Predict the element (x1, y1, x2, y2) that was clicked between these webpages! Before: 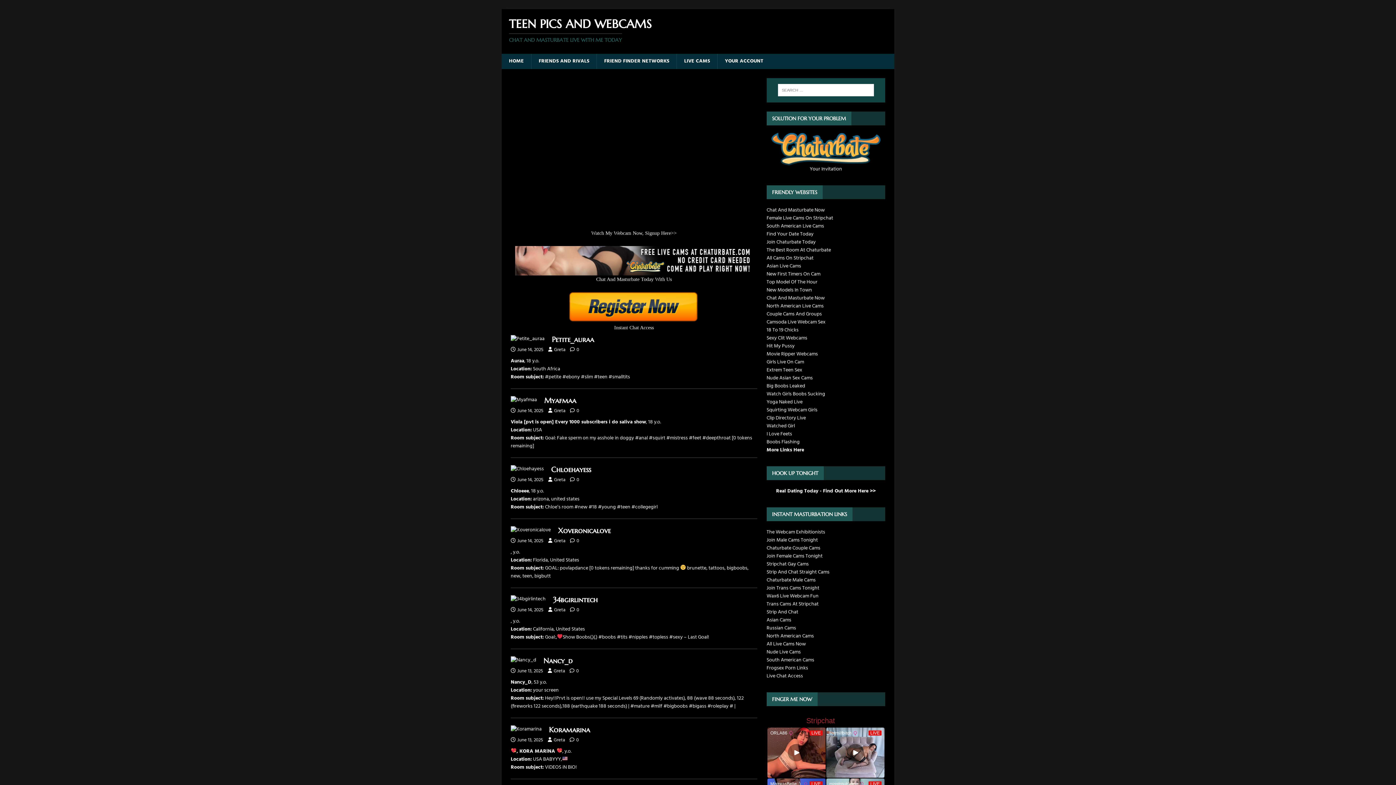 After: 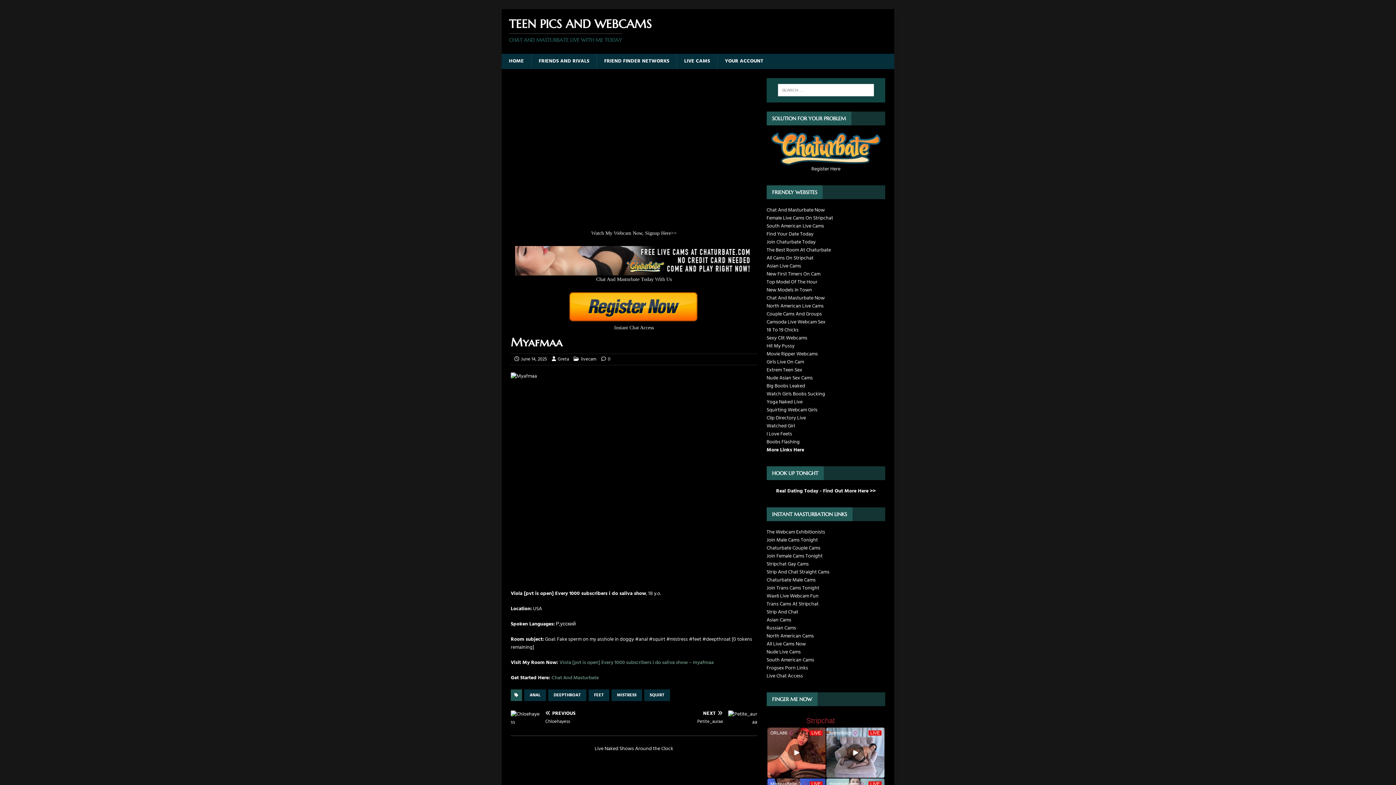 Action: bbox: (544, 396, 576, 405) label: Myafmaa